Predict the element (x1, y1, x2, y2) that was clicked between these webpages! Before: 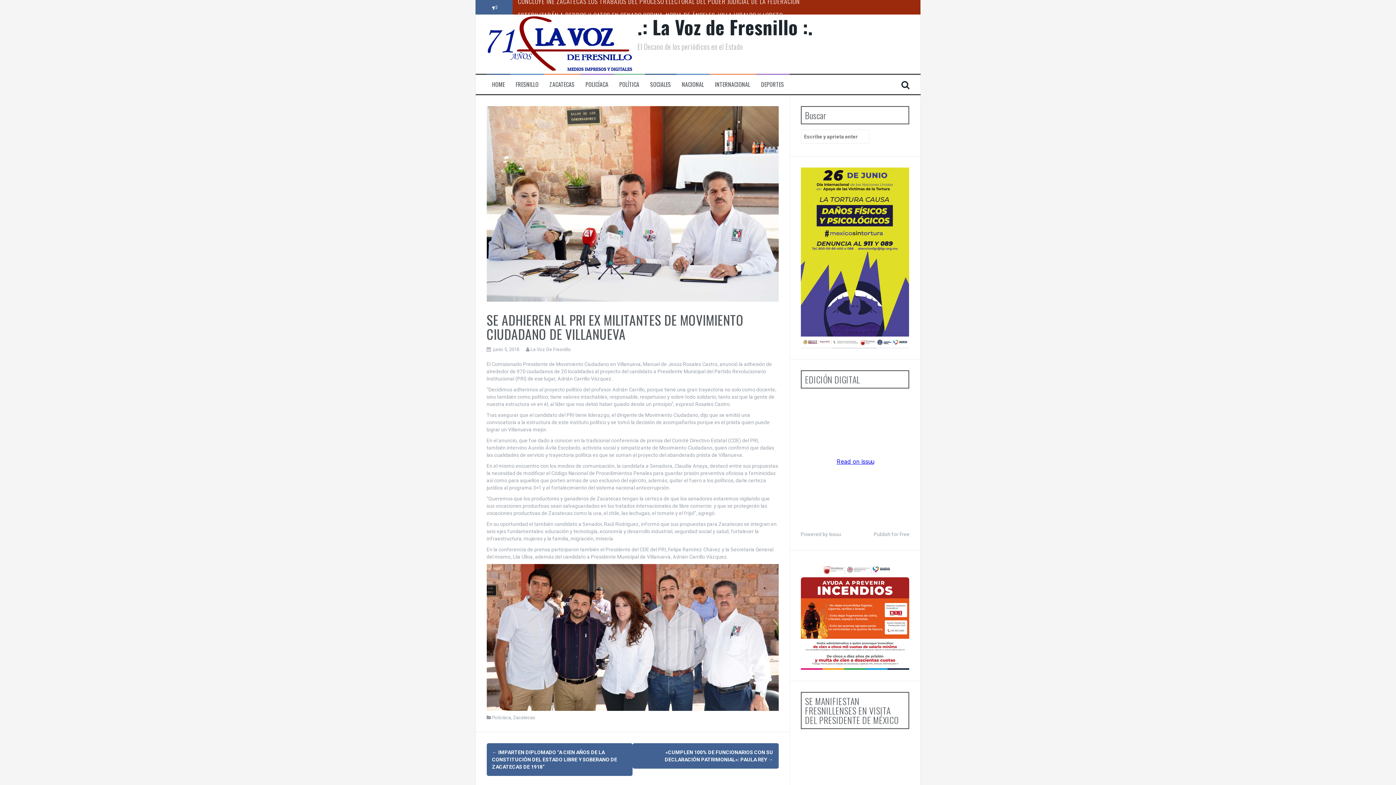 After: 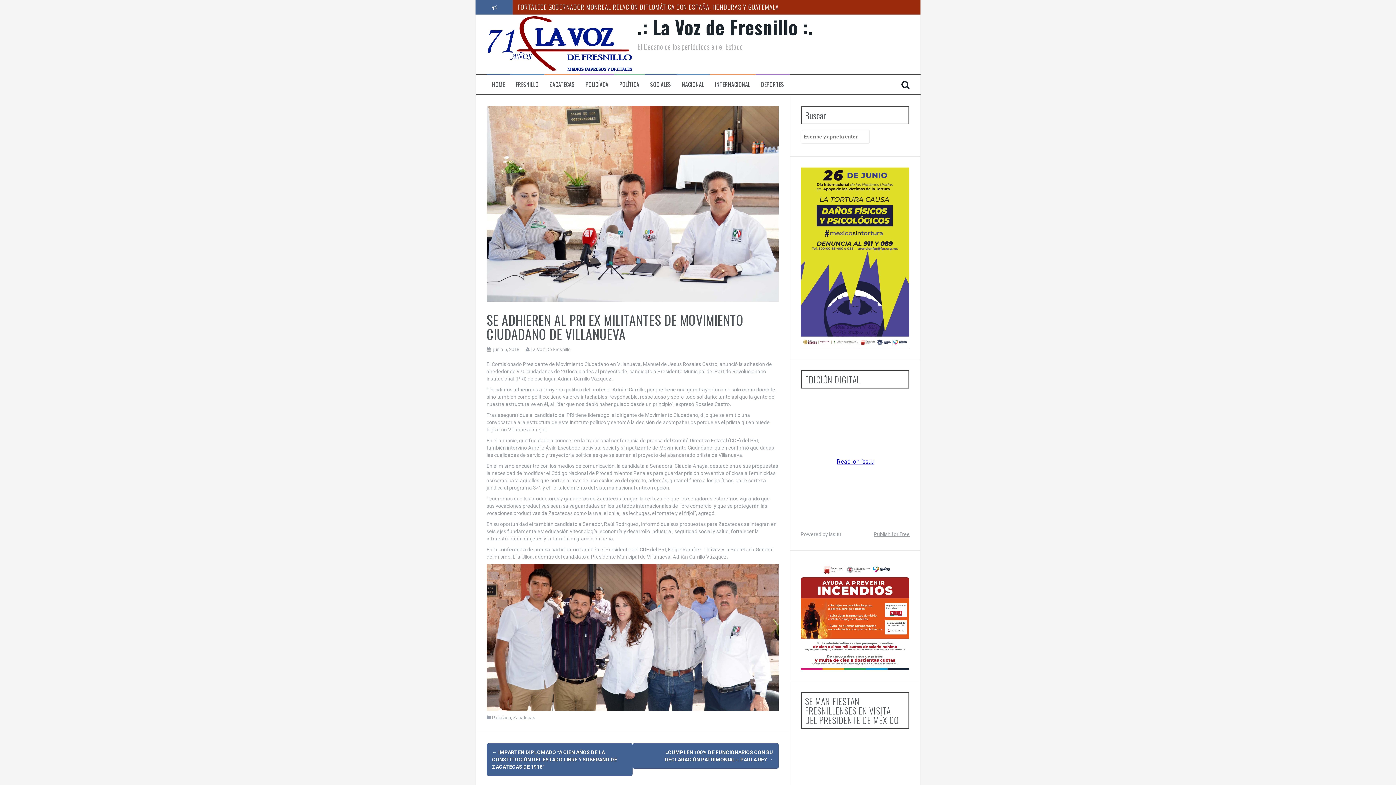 Action: bbox: (874, 531, 910, 537) label: Publish for Free